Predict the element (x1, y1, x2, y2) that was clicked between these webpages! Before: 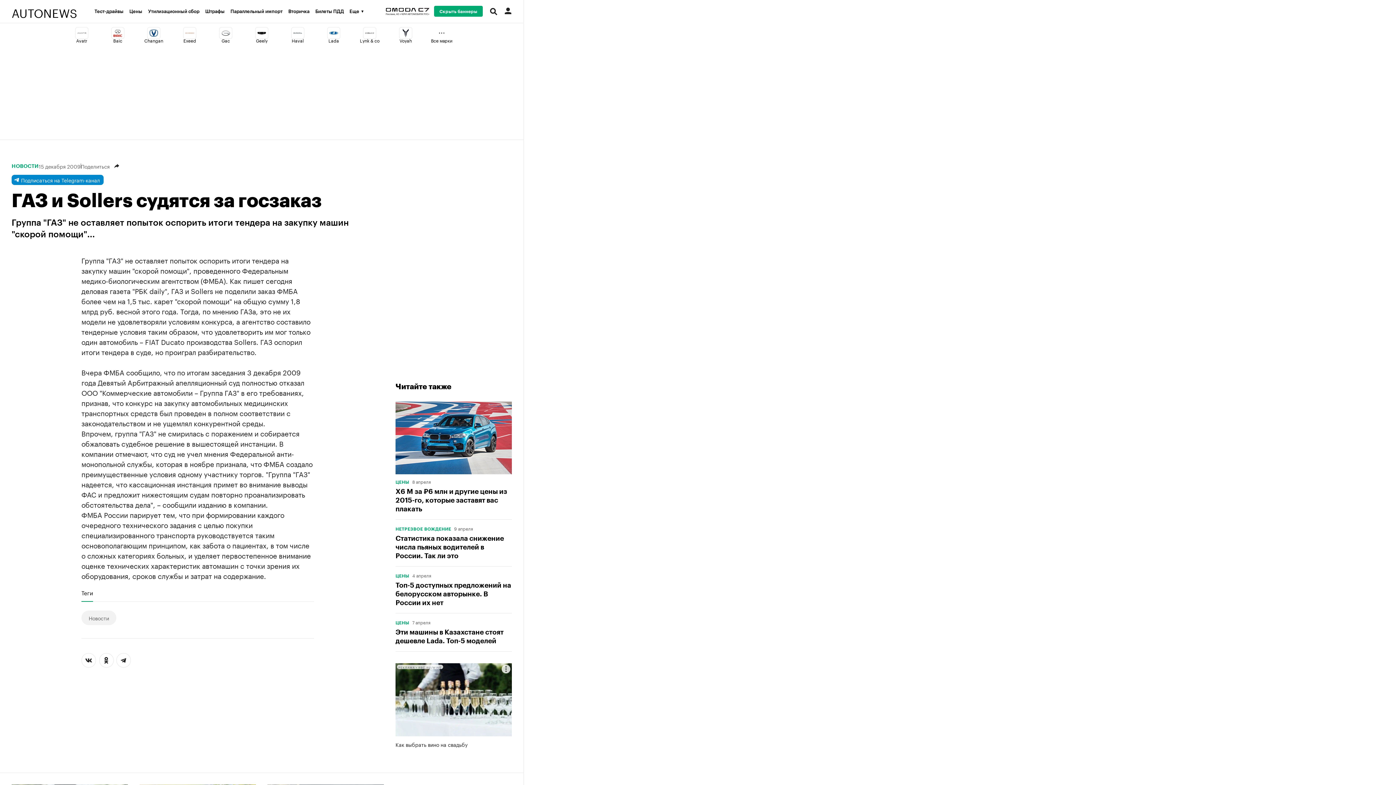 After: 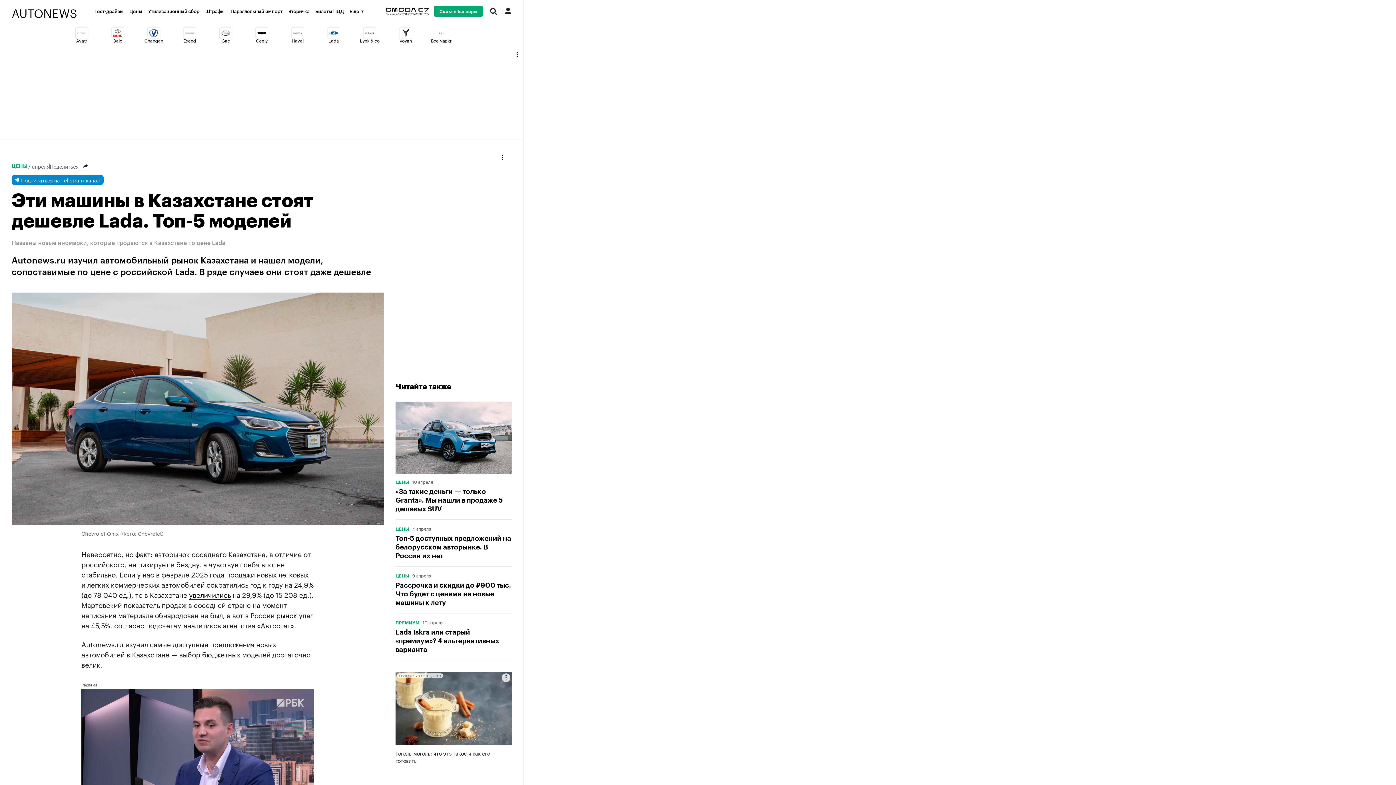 Action: bbox: (395, 628, 512, 645) label: Эти машины в Казахстане стоят дешевле Lada. Топ-5 моделей